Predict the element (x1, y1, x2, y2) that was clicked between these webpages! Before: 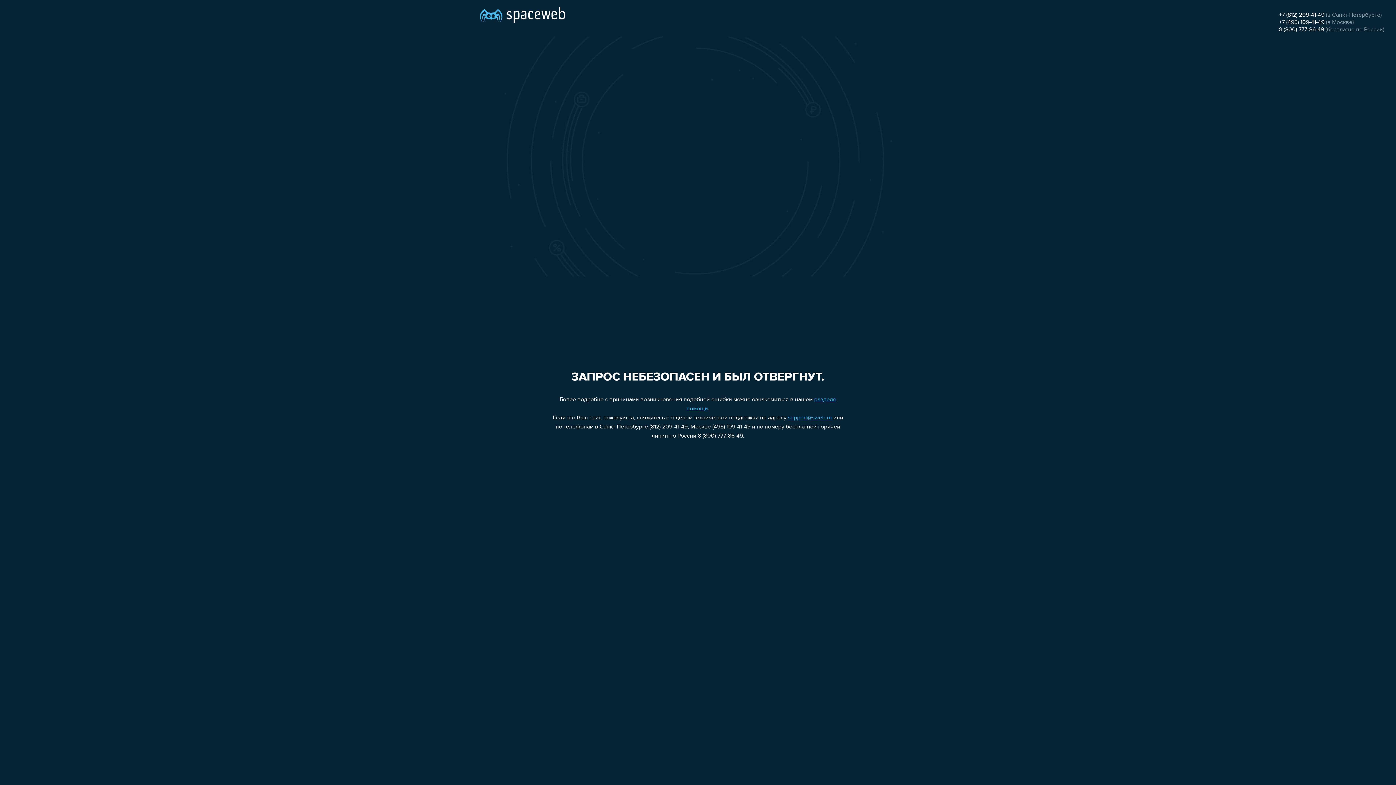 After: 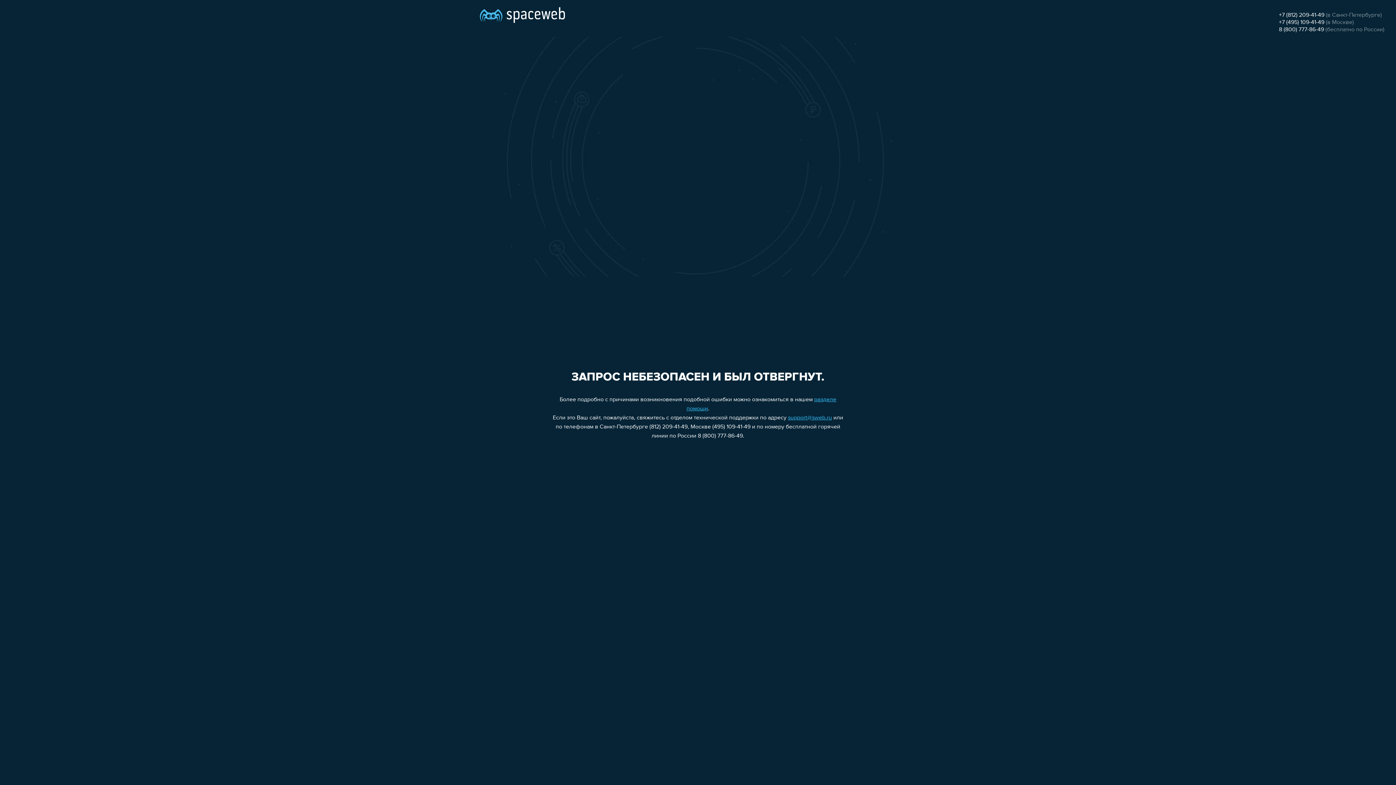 Action: label: 8 (800) 777-86-49 bbox: (1279, 26, 1324, 32)